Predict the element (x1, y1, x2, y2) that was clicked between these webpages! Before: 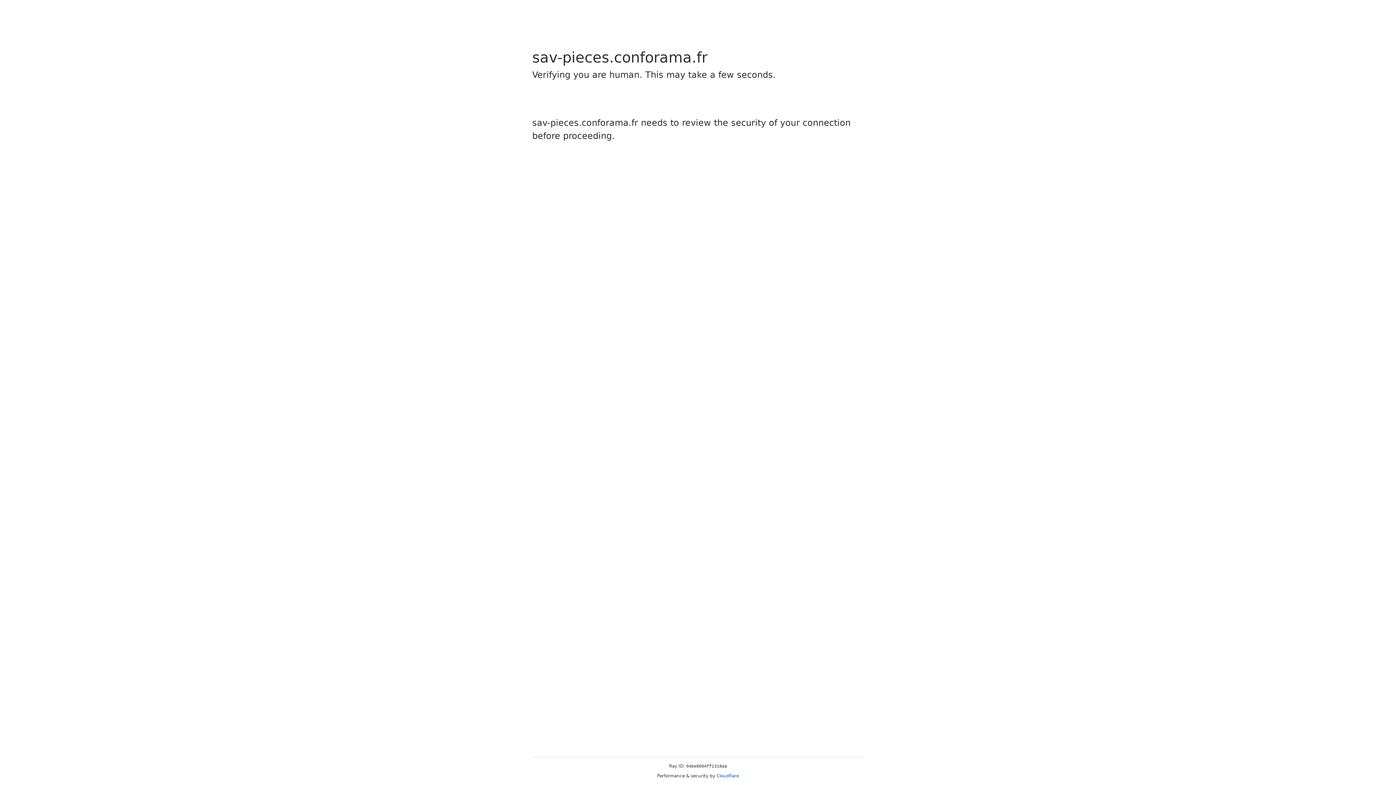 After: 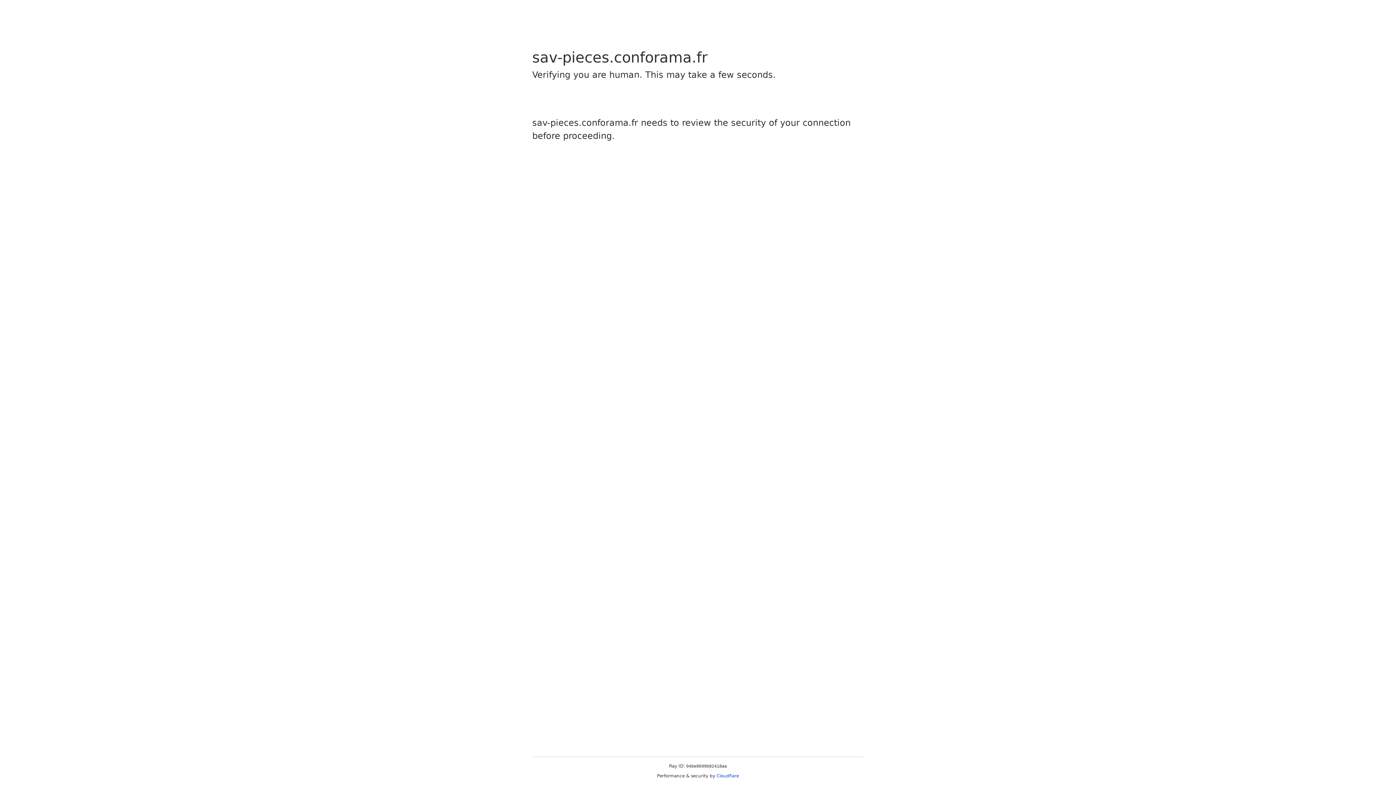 Action: label: Cloudflare bbox: (716, 773, 739, 778)